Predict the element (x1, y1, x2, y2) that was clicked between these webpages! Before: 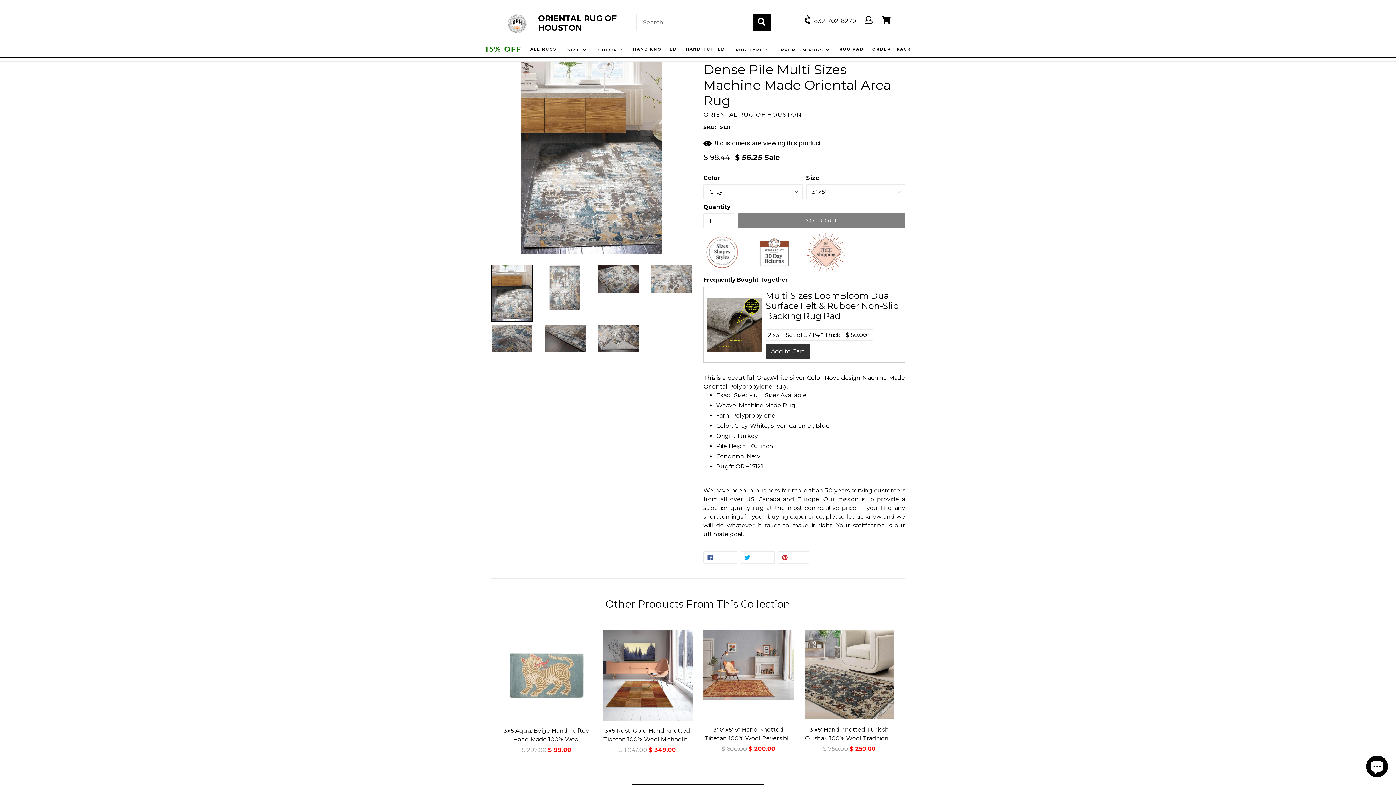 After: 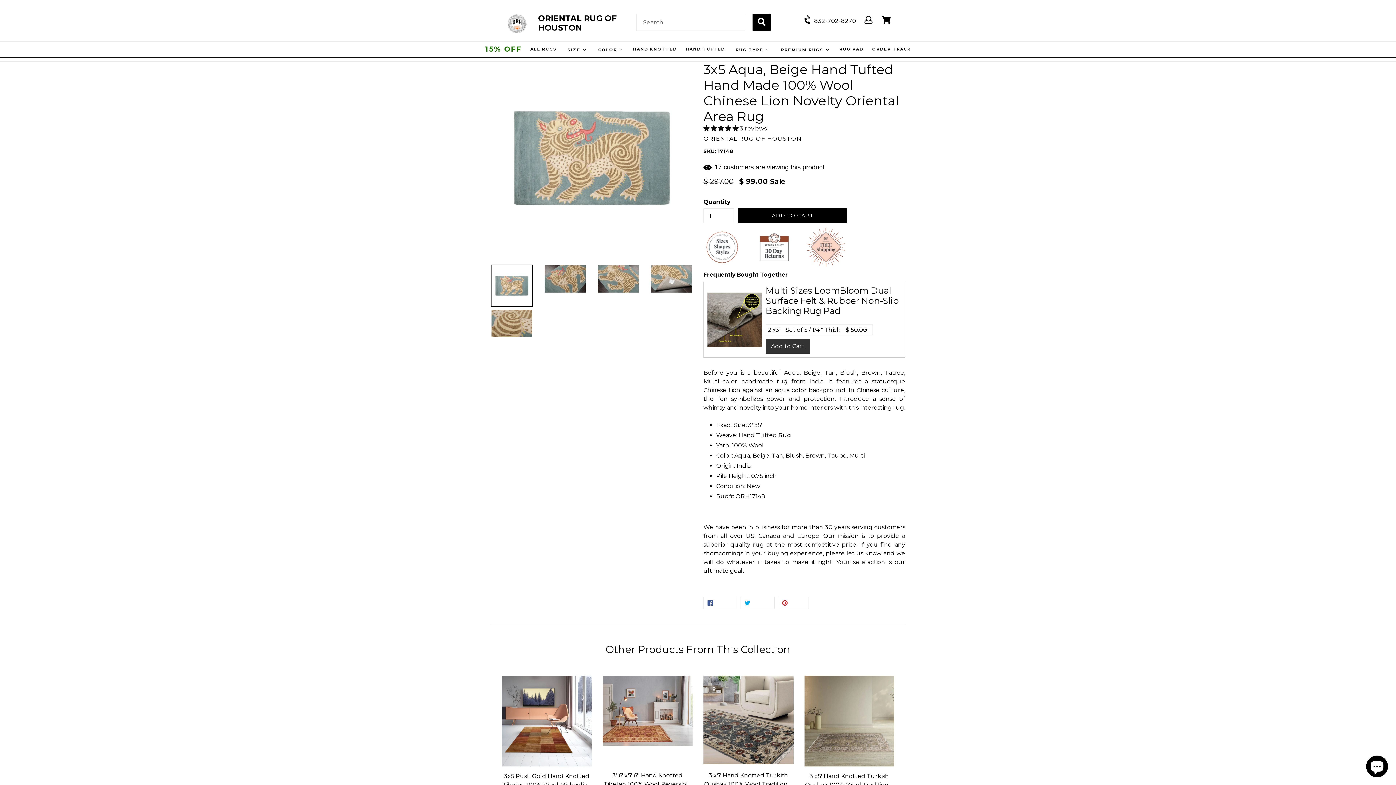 Action: bbox: (501, 630, 591, 754) label: 3x5 Aqua, Beige Hand Tufted Hand Made 100% Wool Chinese Lion Novelty Oriental Area Rug
$ 297.00 $ 99.00